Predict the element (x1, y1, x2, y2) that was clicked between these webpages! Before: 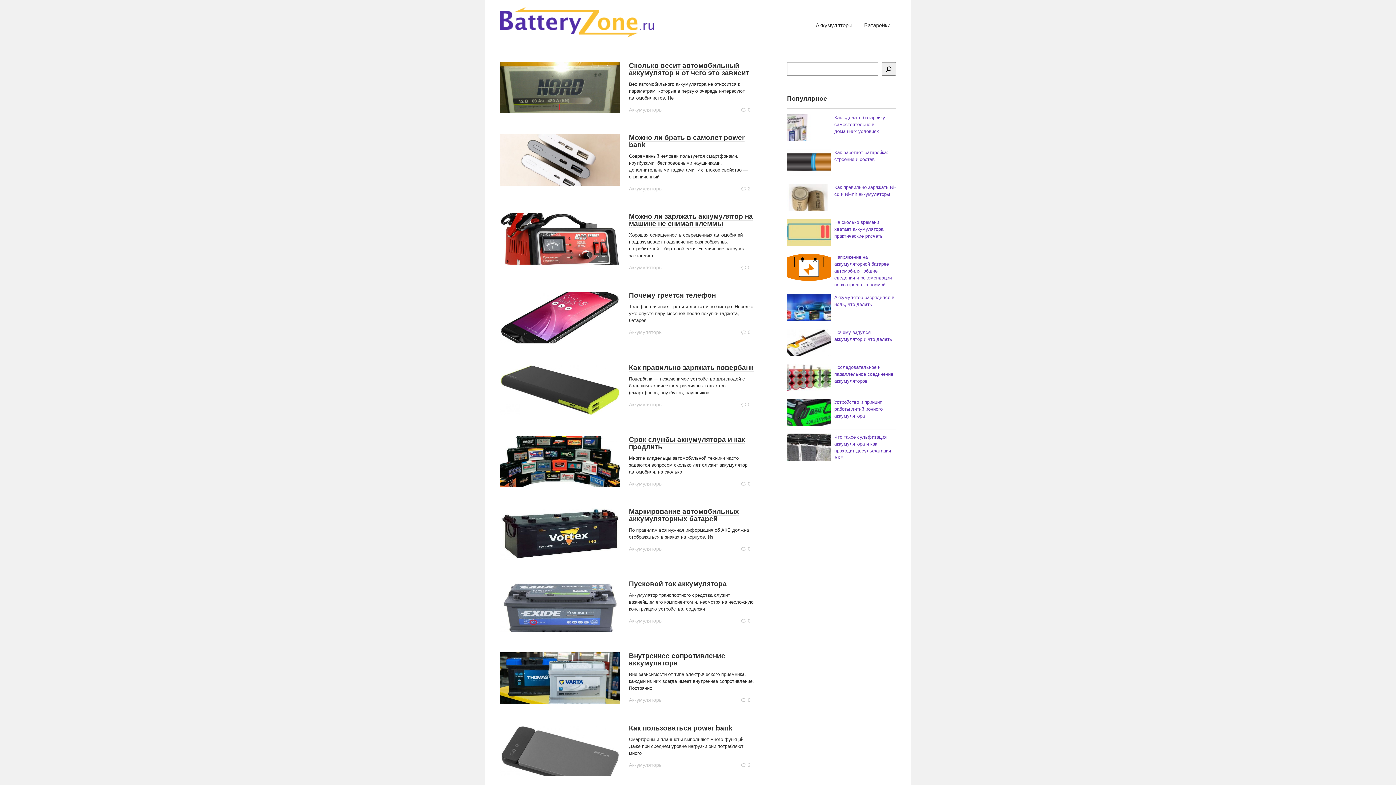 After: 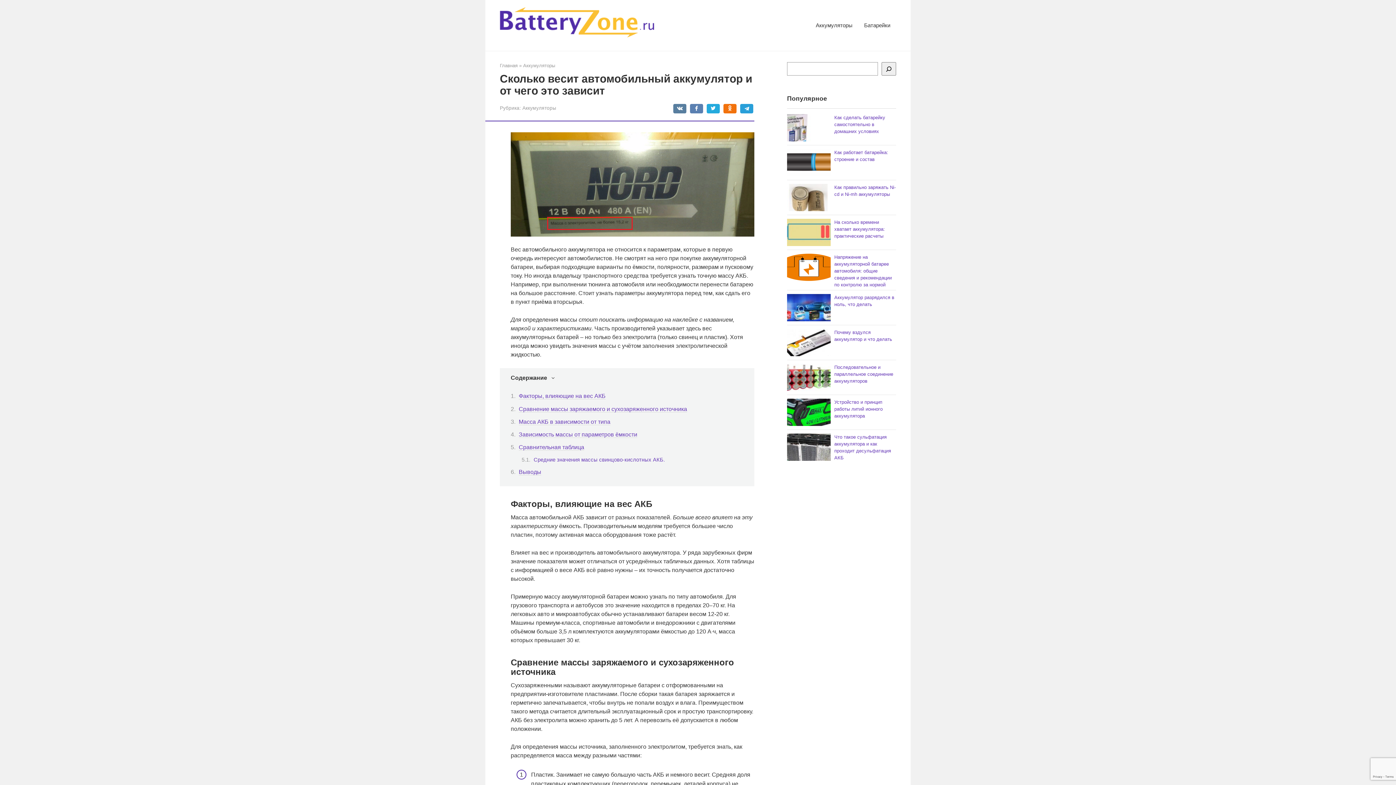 Action: bbox: (629, 61, 749, 77) label: Cколько весит автомобильный аккумулятор и от чего это зависит